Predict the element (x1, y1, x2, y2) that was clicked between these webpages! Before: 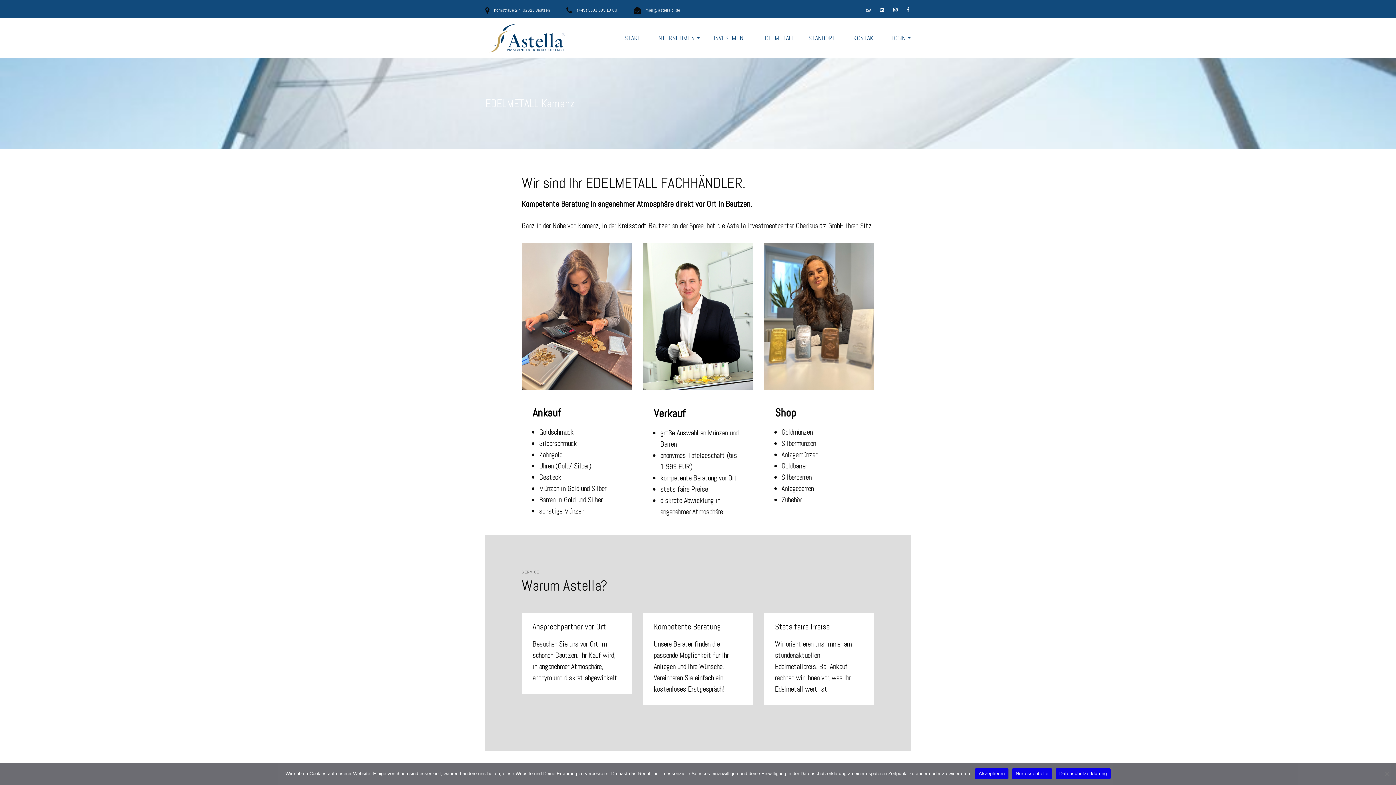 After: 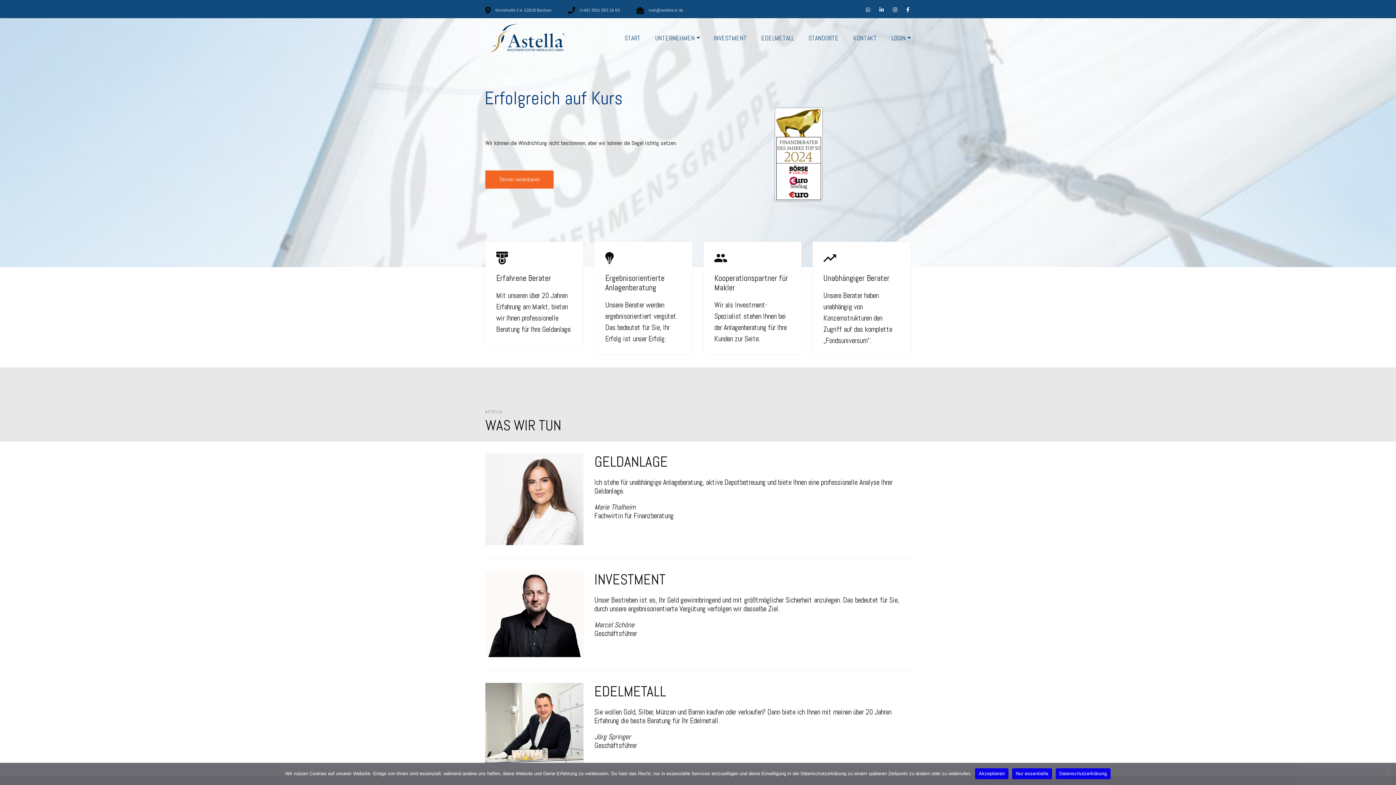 Action: label: START bbox: (617, 22, 648, 53)